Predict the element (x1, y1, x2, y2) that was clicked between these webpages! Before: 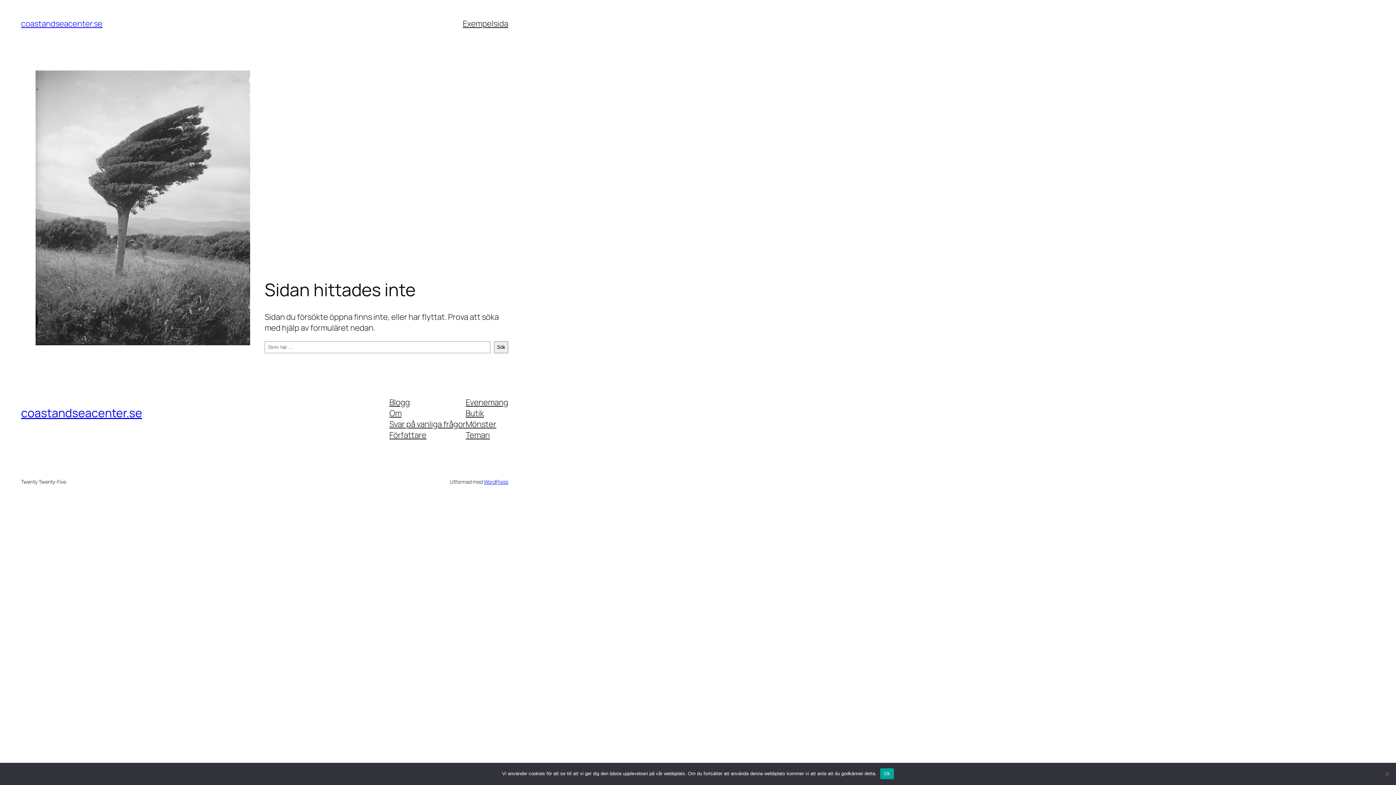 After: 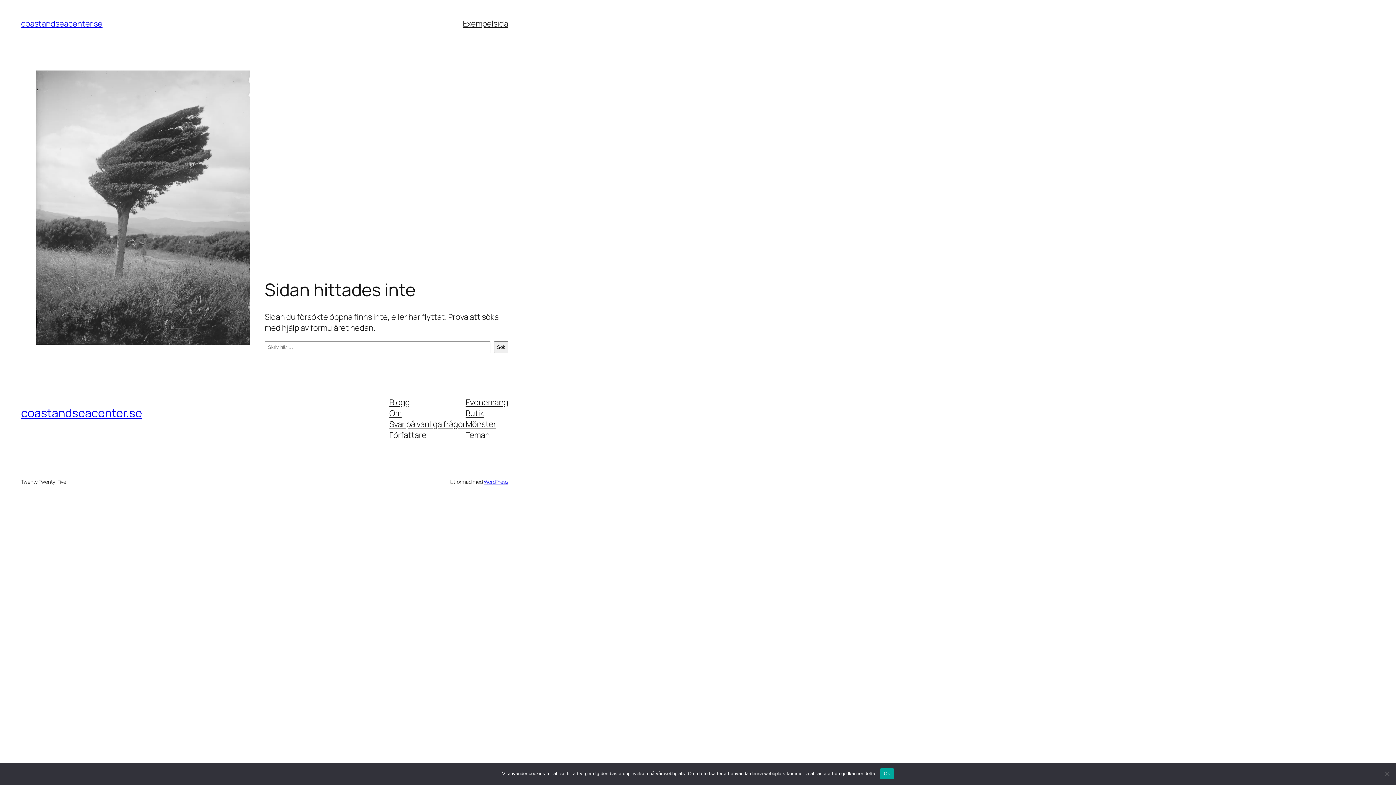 Action: bbox: (389, 418, 465, 429) label: Svar på vanliga frågor